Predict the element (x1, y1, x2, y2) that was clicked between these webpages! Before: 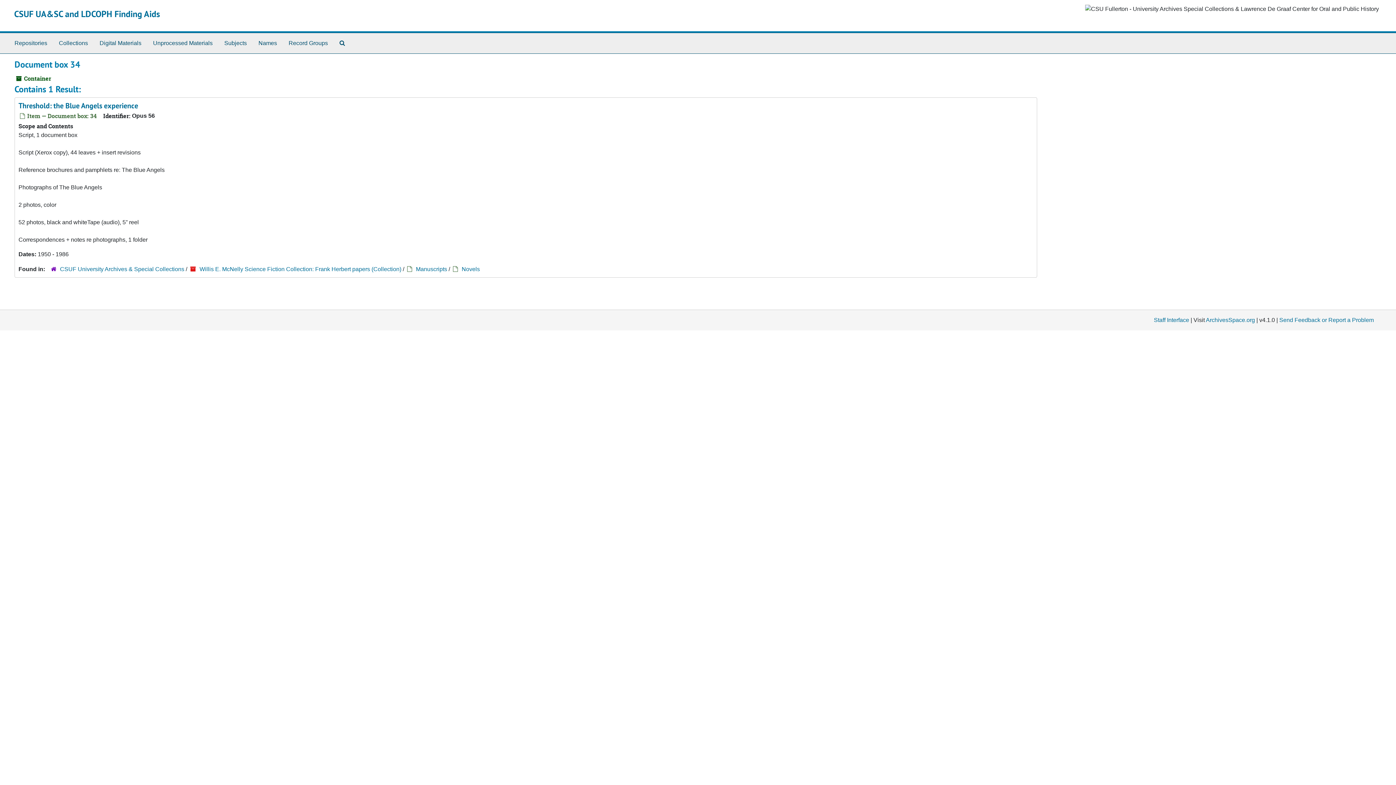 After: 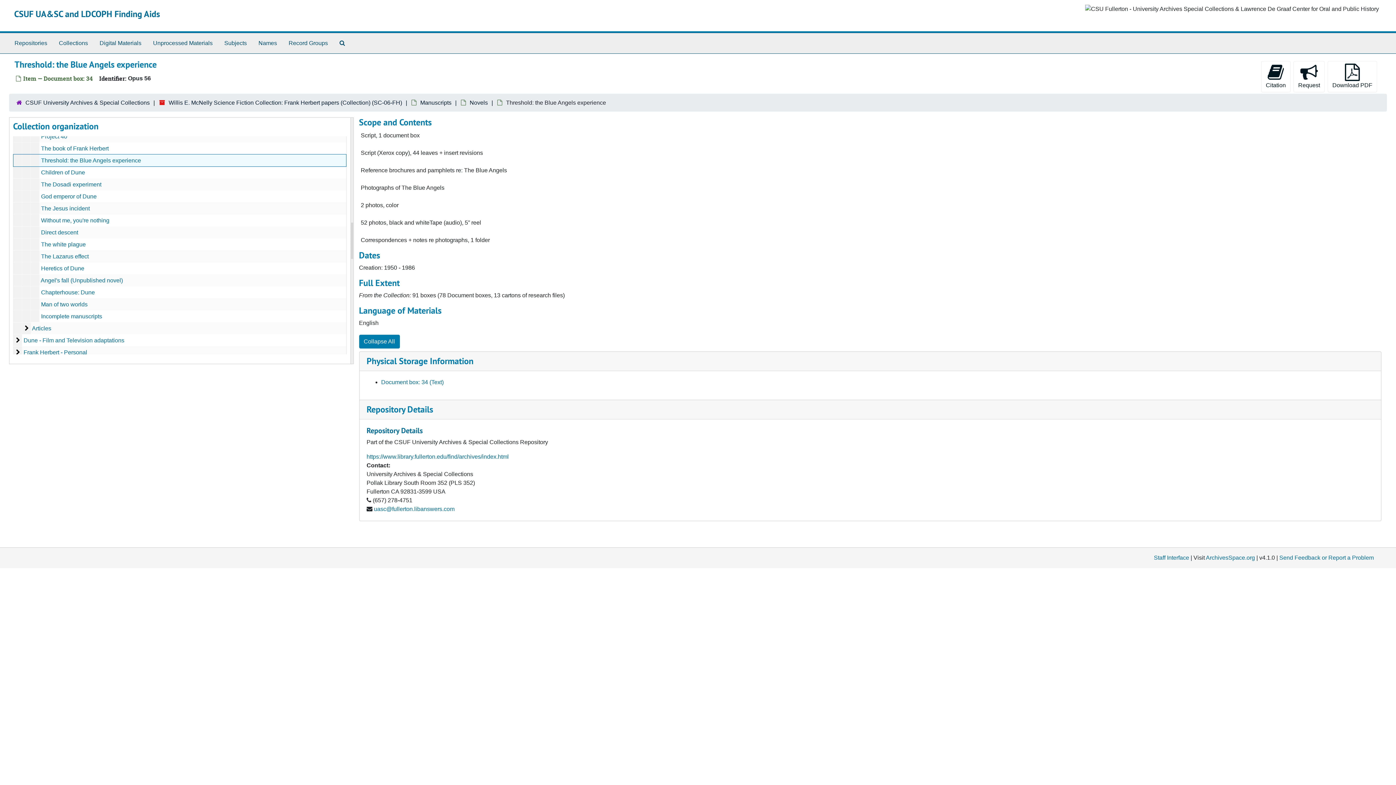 Action: bbox: (18, 101, 138, 110) label: Threshold: the Blue Angels experience